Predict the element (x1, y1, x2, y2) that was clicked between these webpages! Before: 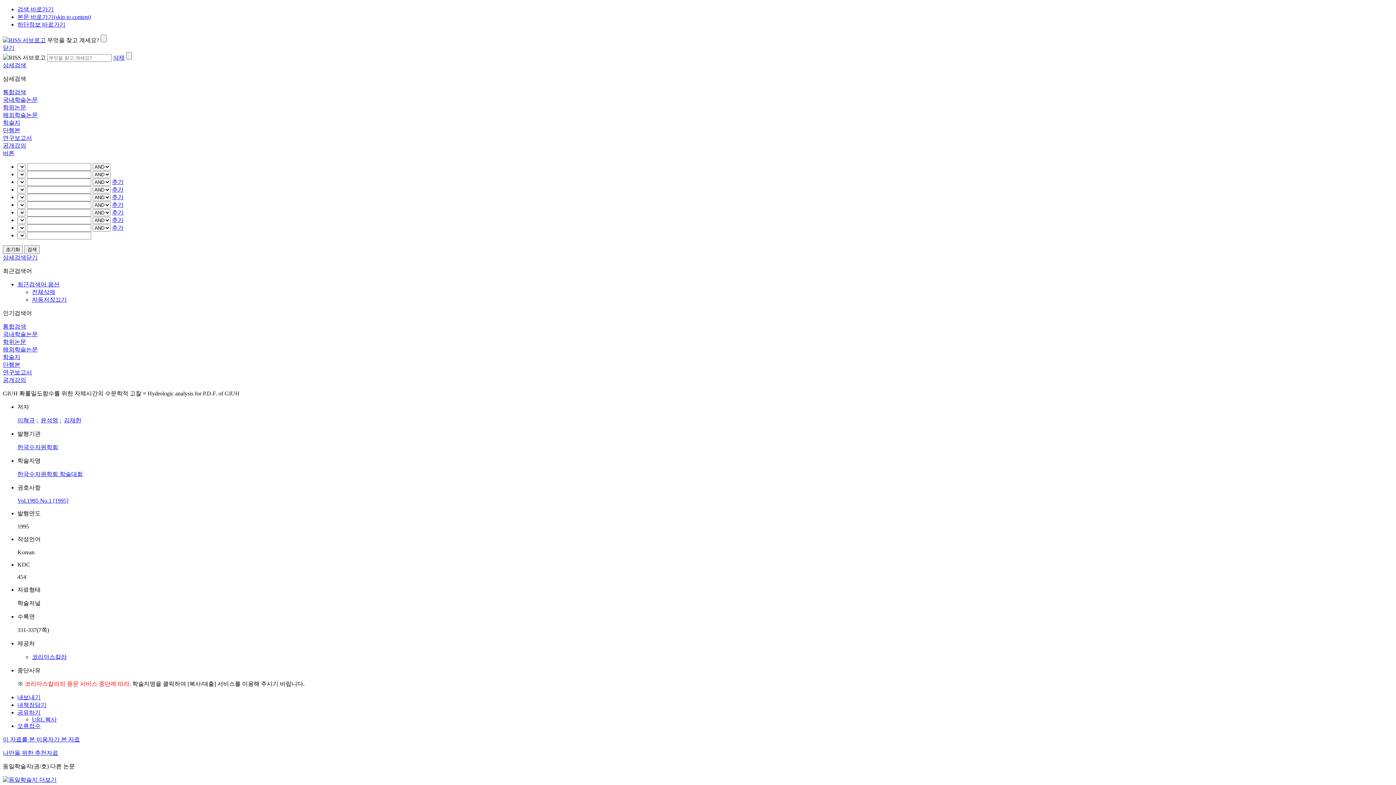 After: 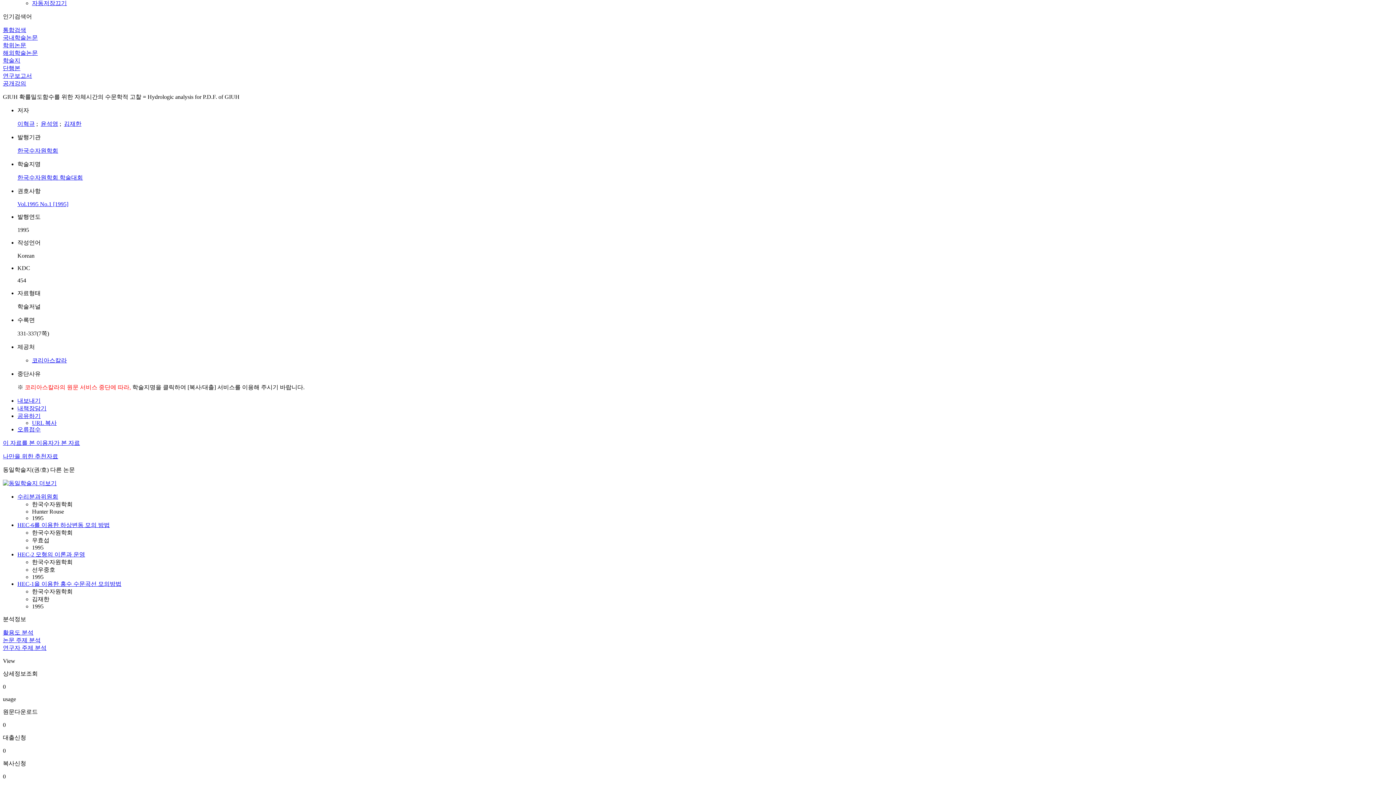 Action: label: 자동저장끄기 bbox: (32, 296, 66, 302)